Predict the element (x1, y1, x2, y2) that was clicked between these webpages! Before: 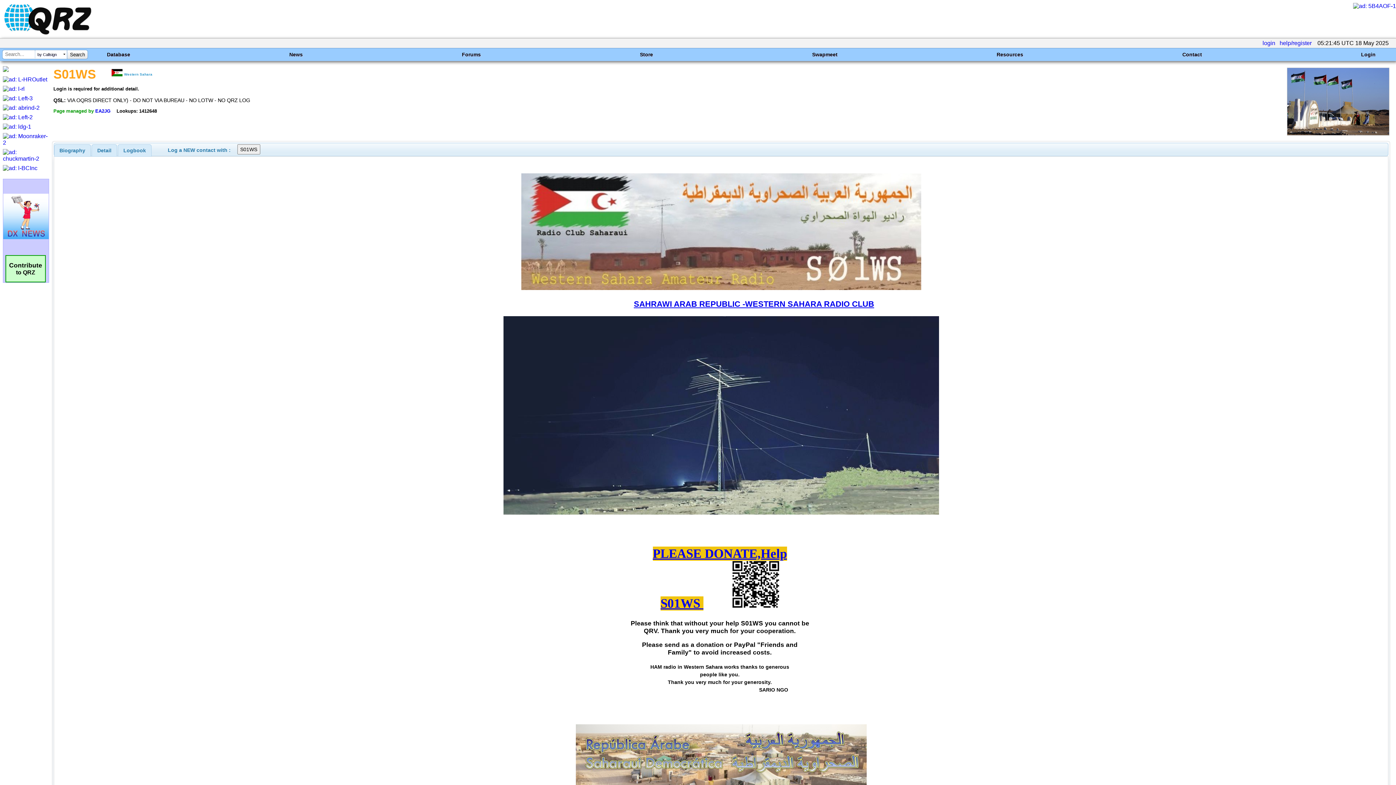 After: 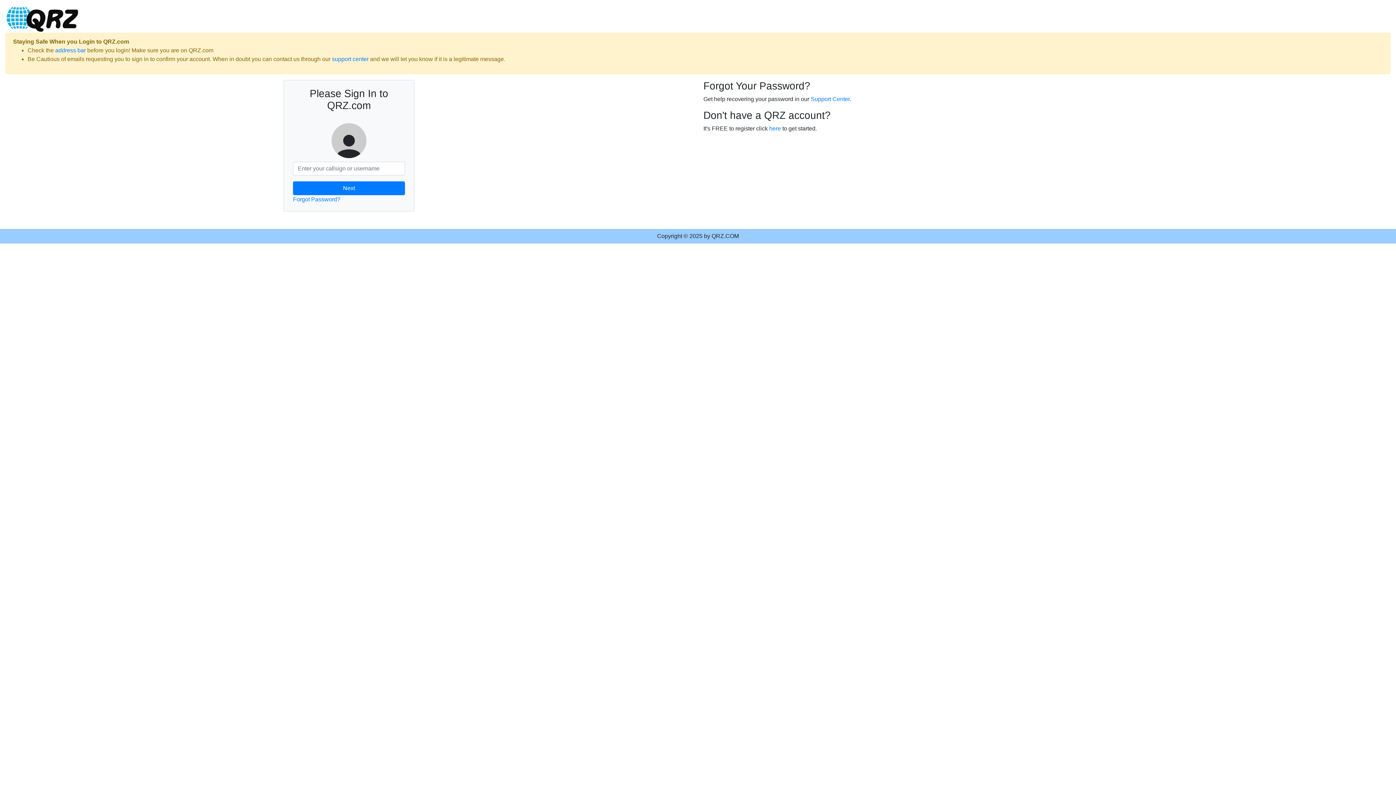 Action: label: login bbox: (1262, 40, 1275, 46)